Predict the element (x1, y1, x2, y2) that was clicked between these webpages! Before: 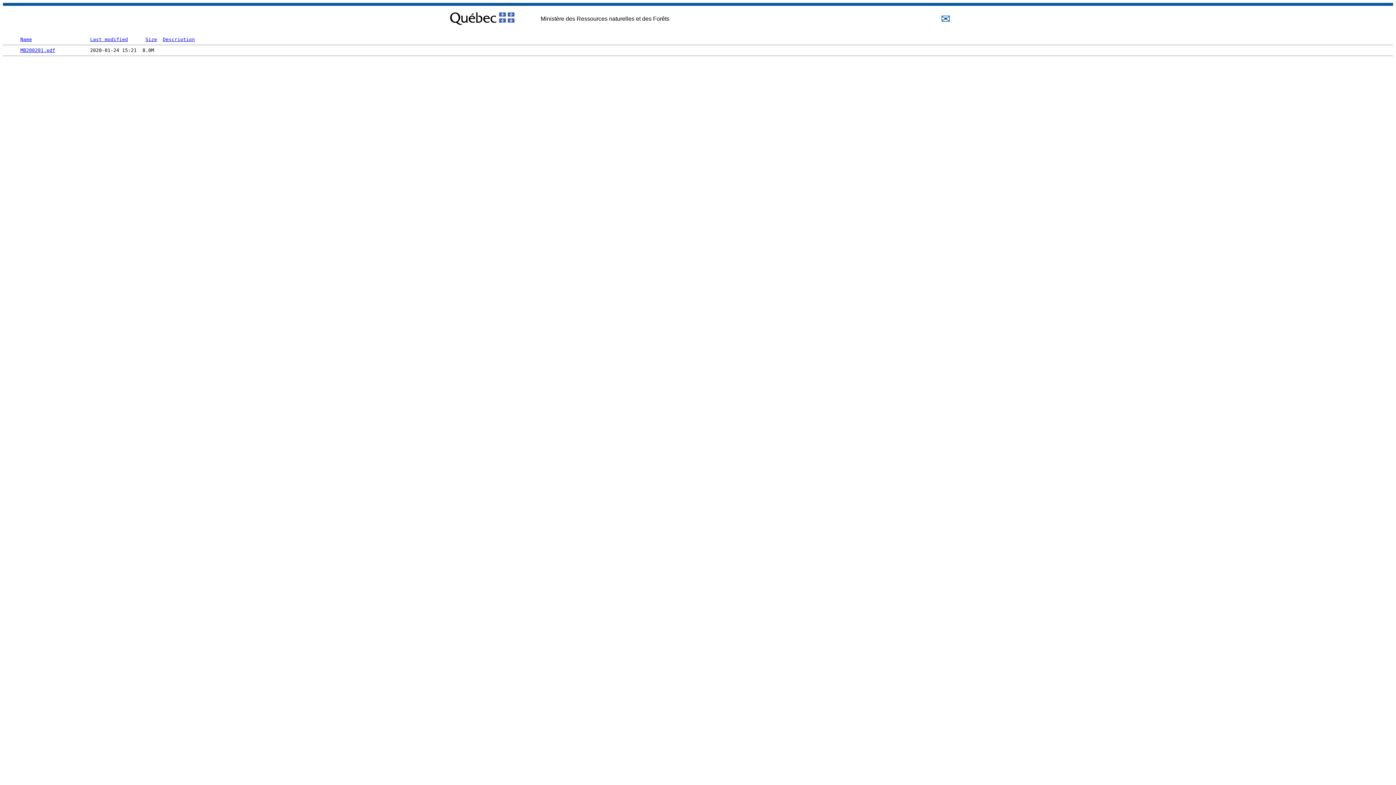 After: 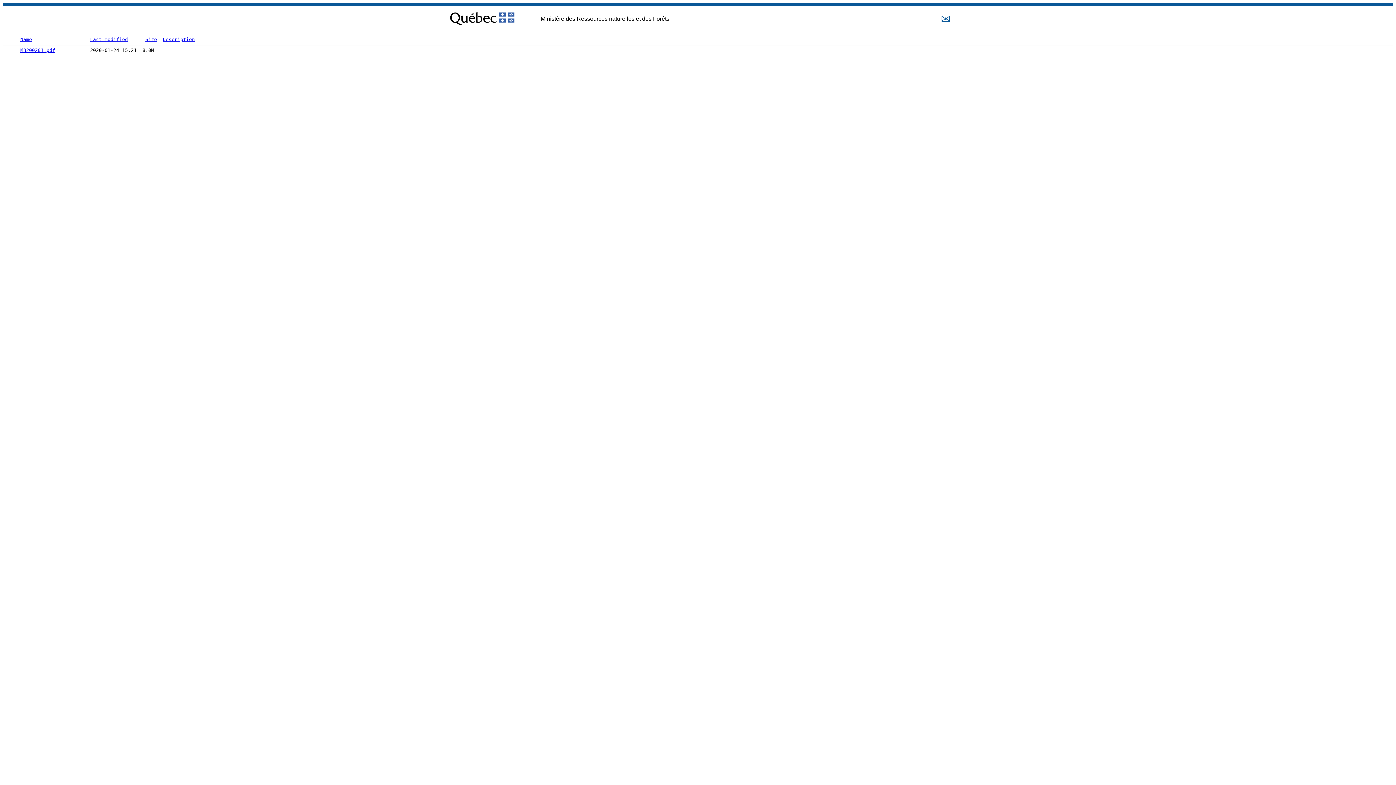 Action: bbox: (145, 36, 157, 42) label: Size